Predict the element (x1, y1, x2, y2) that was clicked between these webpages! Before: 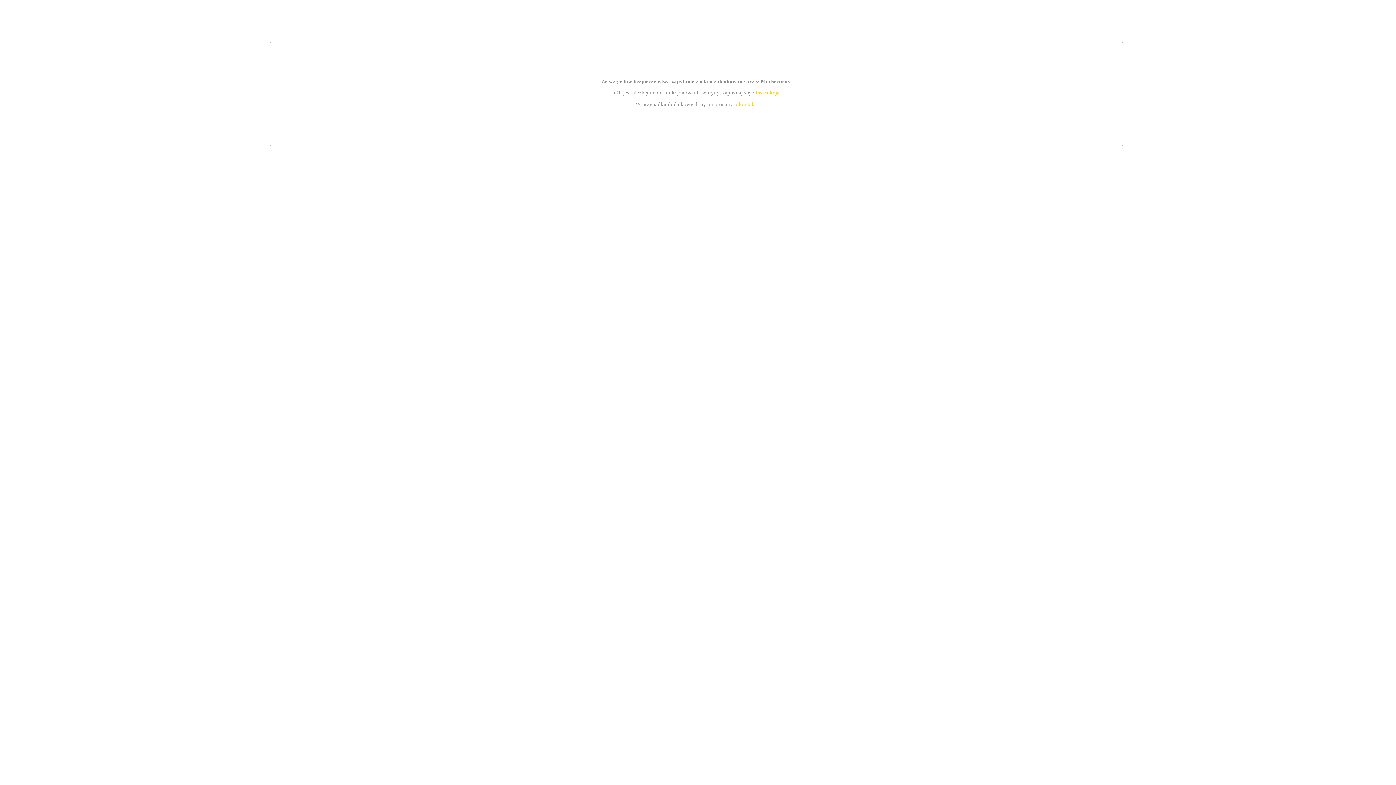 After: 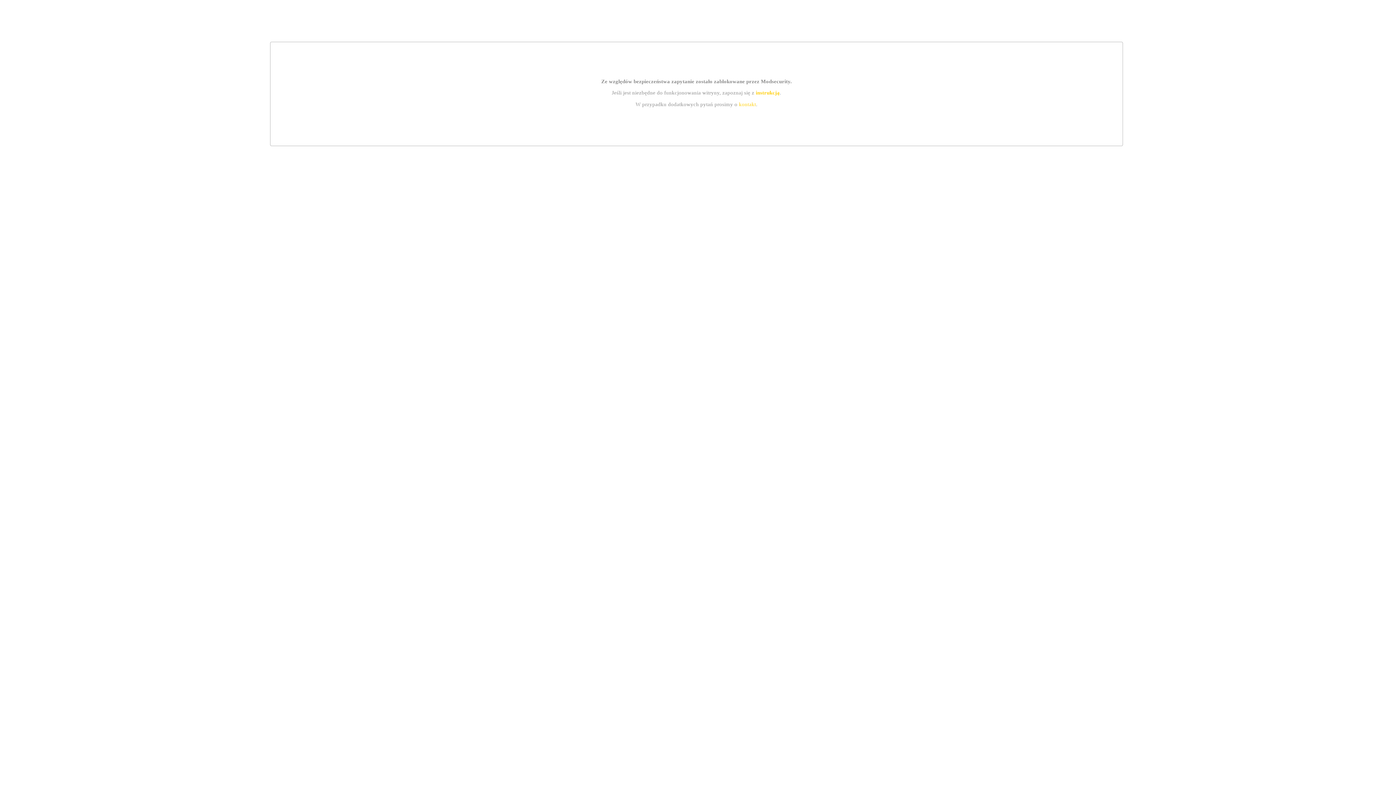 Action: bbox: (755, 89, 779, 95) label: instrukcją